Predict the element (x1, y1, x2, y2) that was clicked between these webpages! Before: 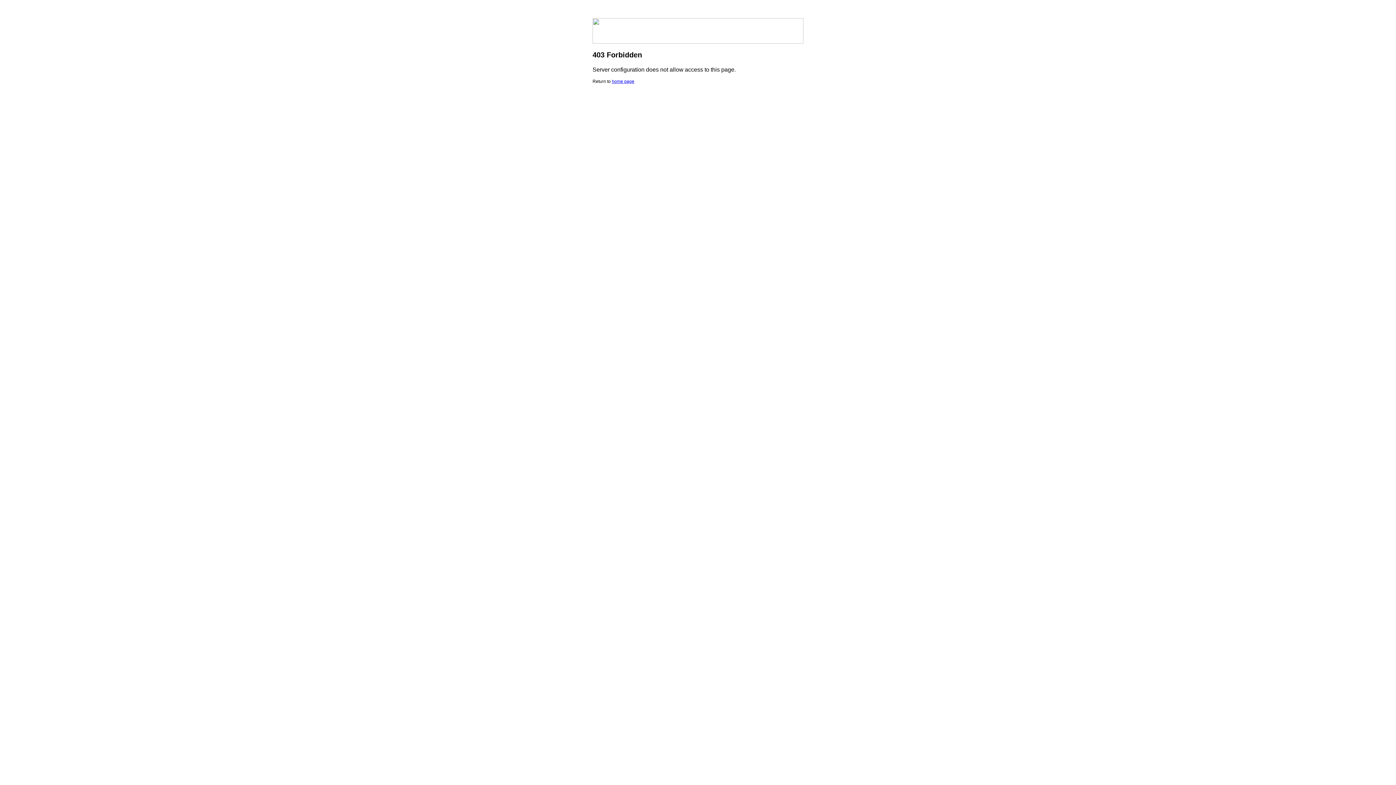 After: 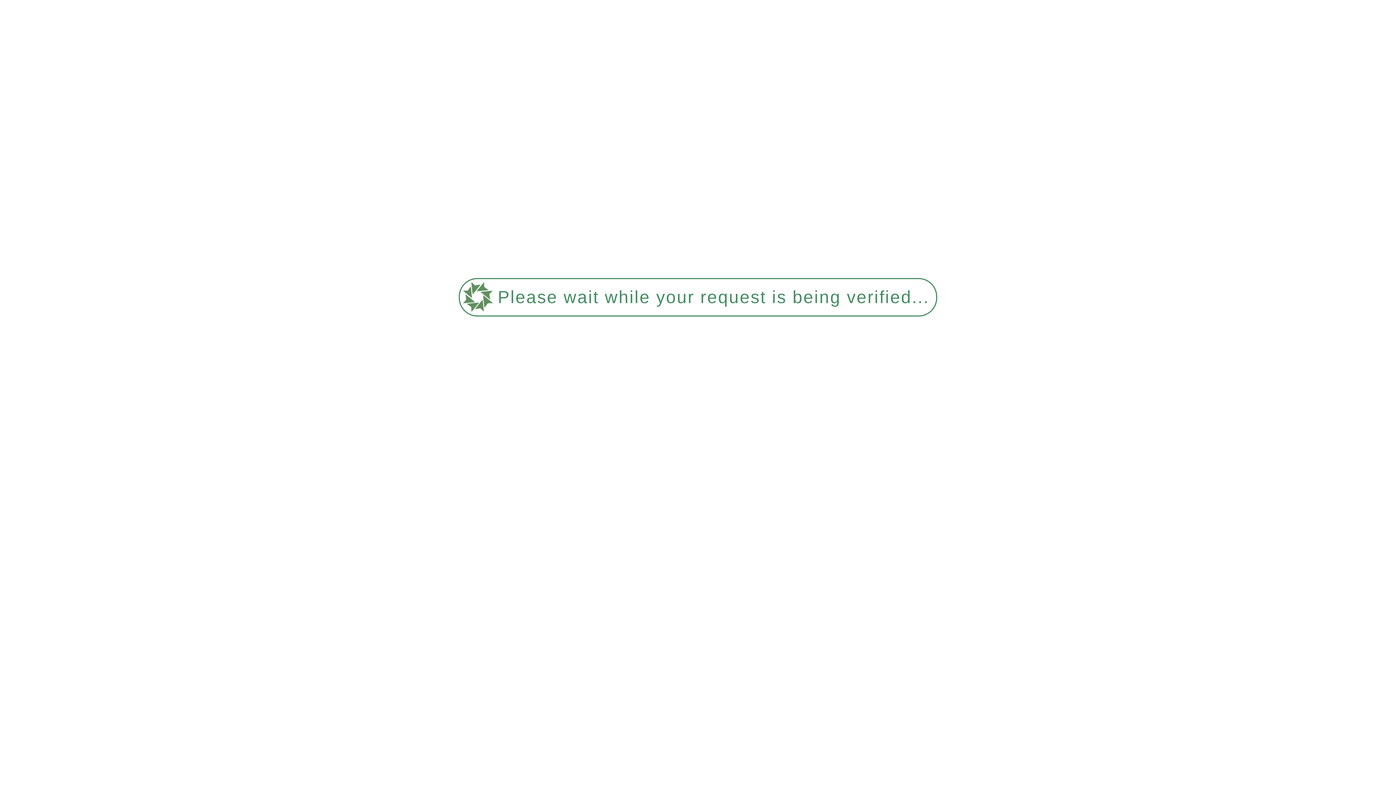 Action: label: home page bbox: (612, 78, 634, 84)